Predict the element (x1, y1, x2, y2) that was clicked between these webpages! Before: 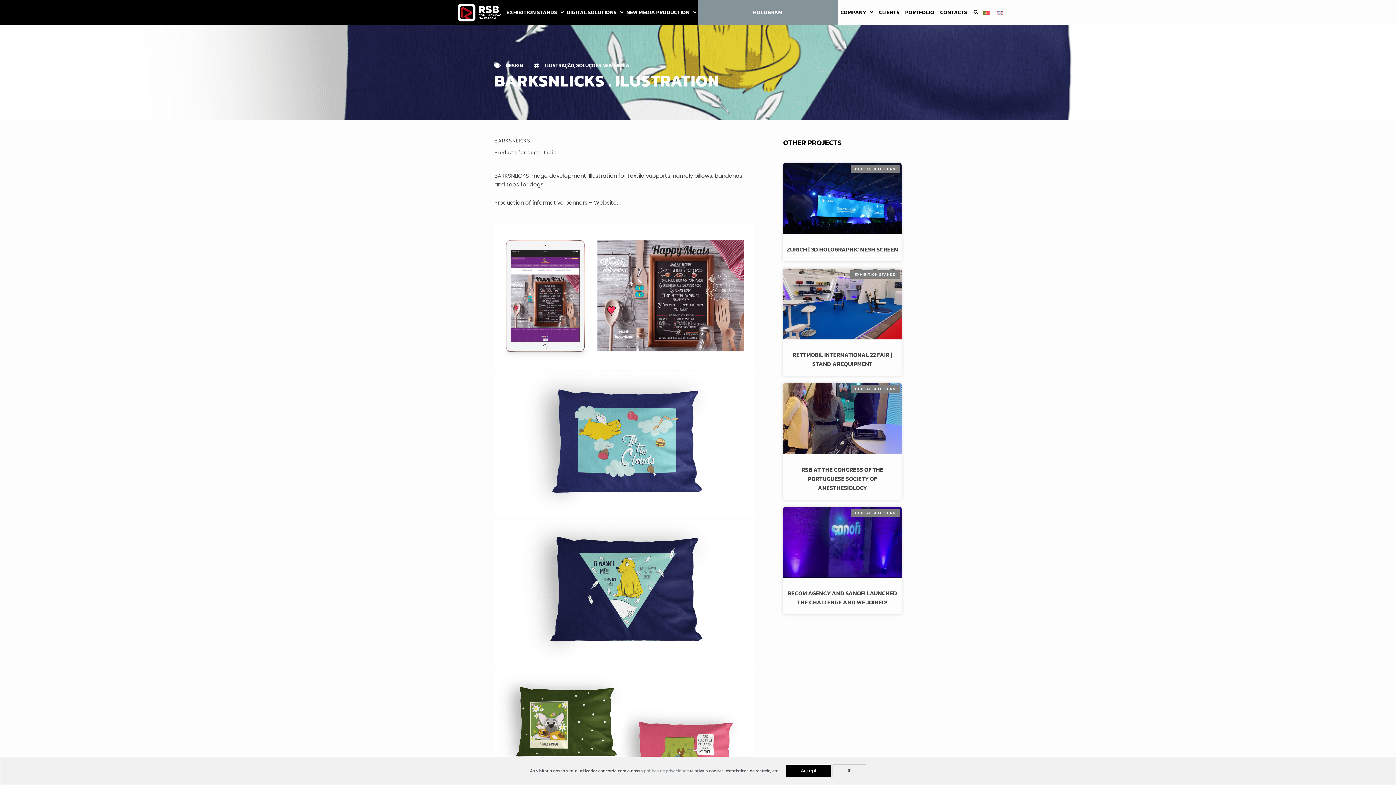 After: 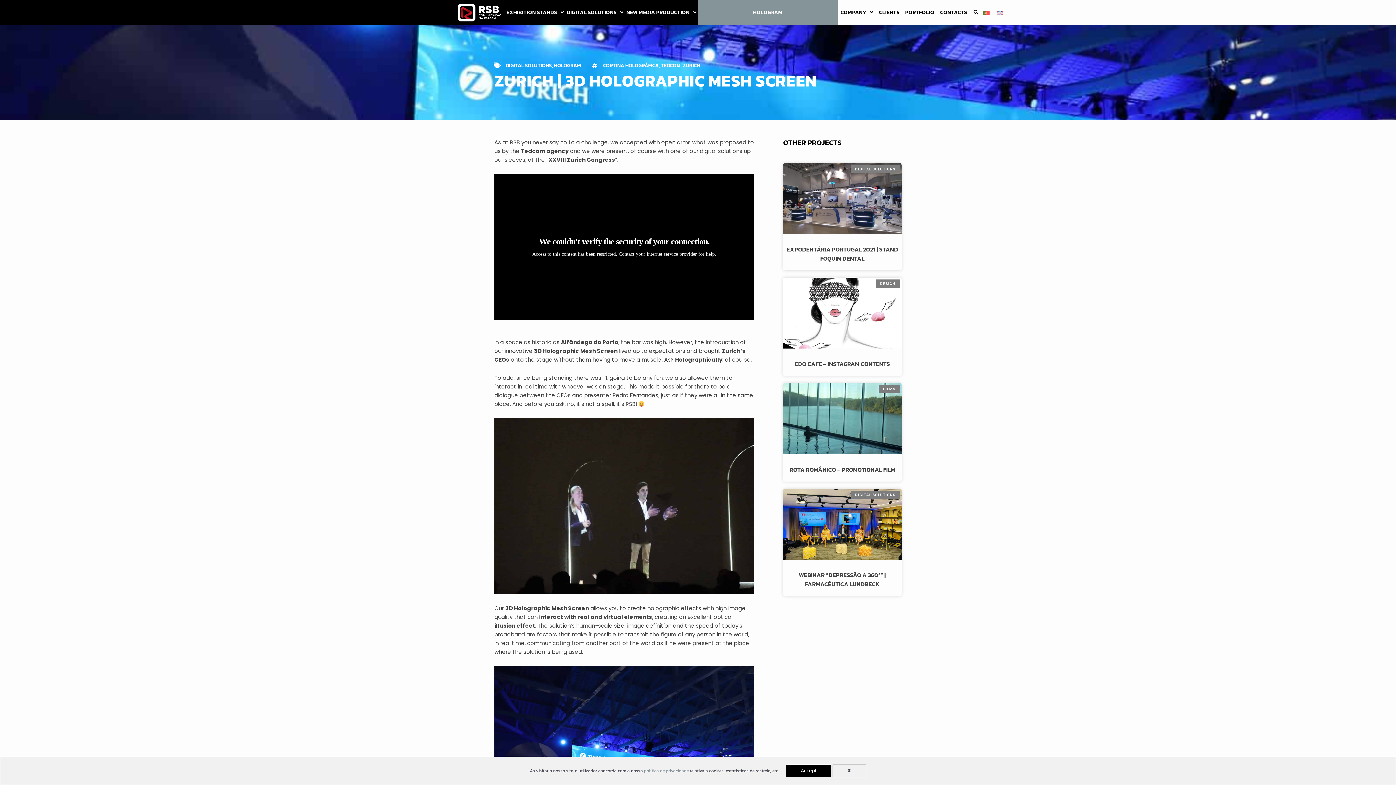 Action: bbox: (783, 163, 901, 234)